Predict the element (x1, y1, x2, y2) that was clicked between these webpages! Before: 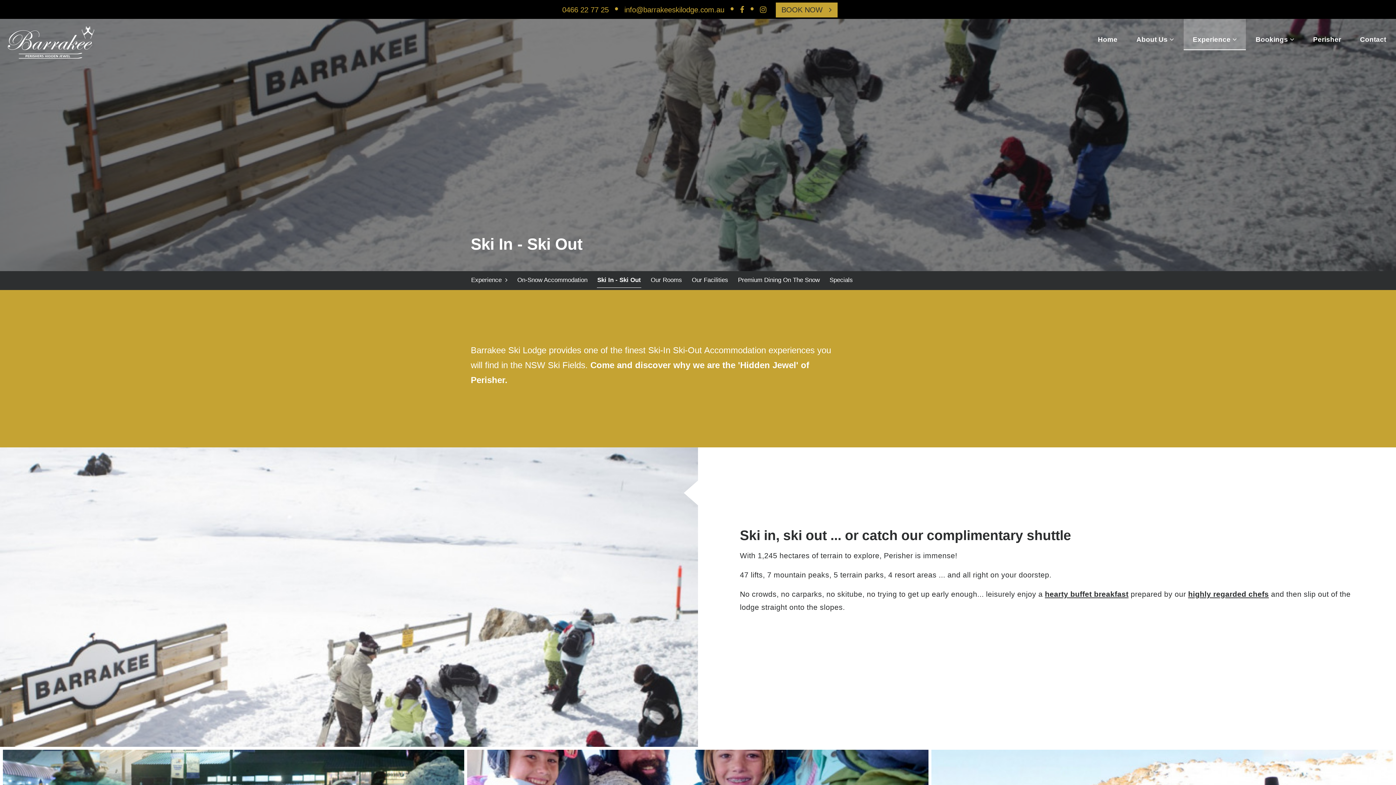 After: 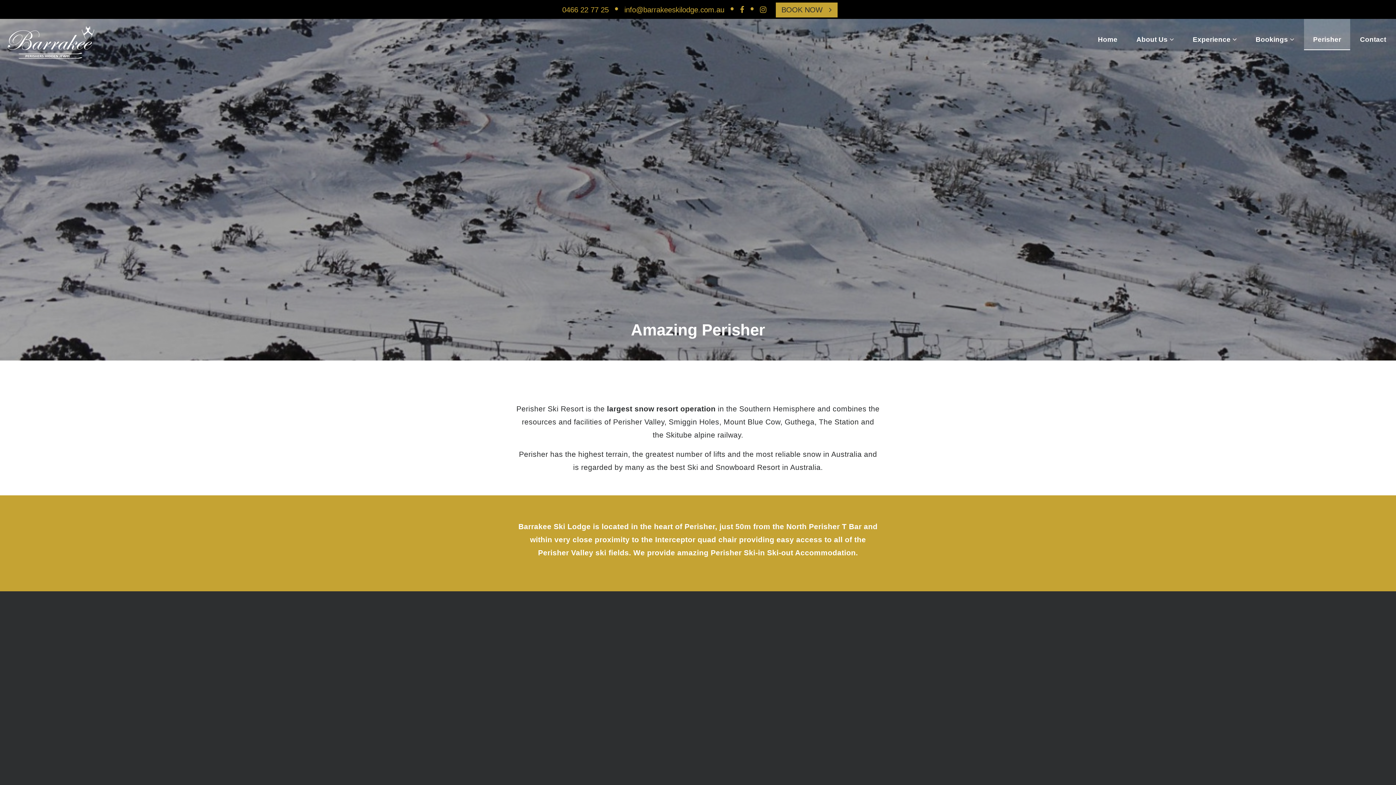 Action: bbox: (1304, 18, 1350, 50) label: Perisher